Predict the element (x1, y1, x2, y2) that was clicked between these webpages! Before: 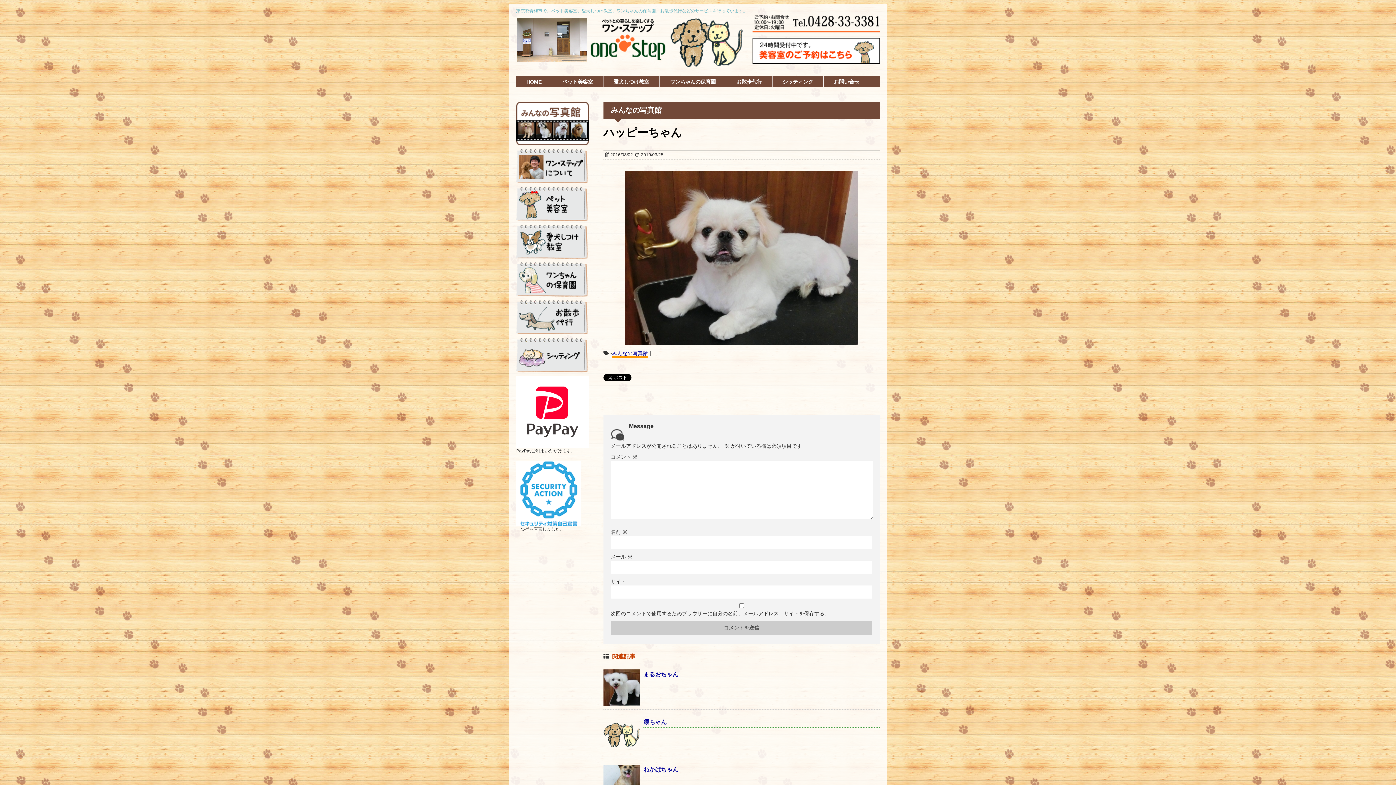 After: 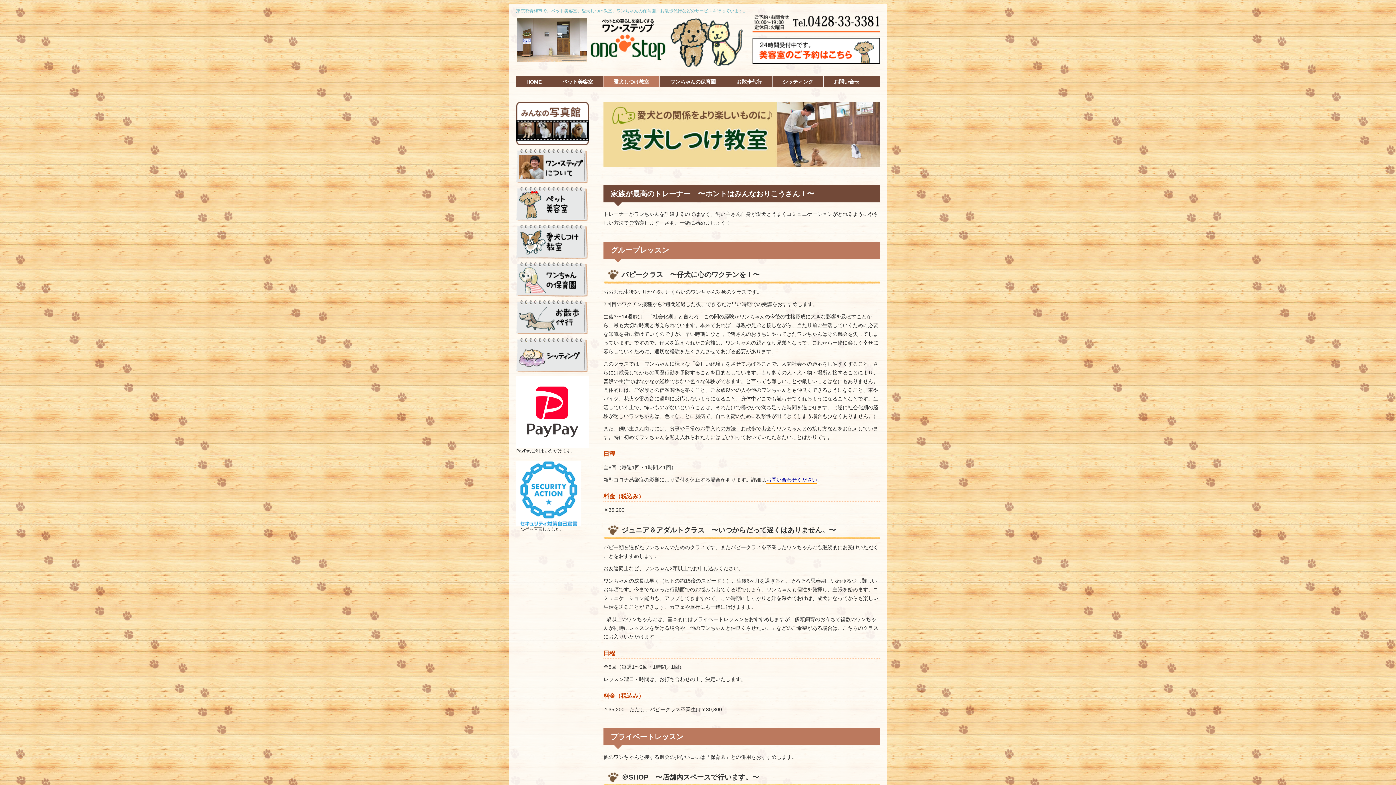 Action: bbox: (516, 225, 588, 230)